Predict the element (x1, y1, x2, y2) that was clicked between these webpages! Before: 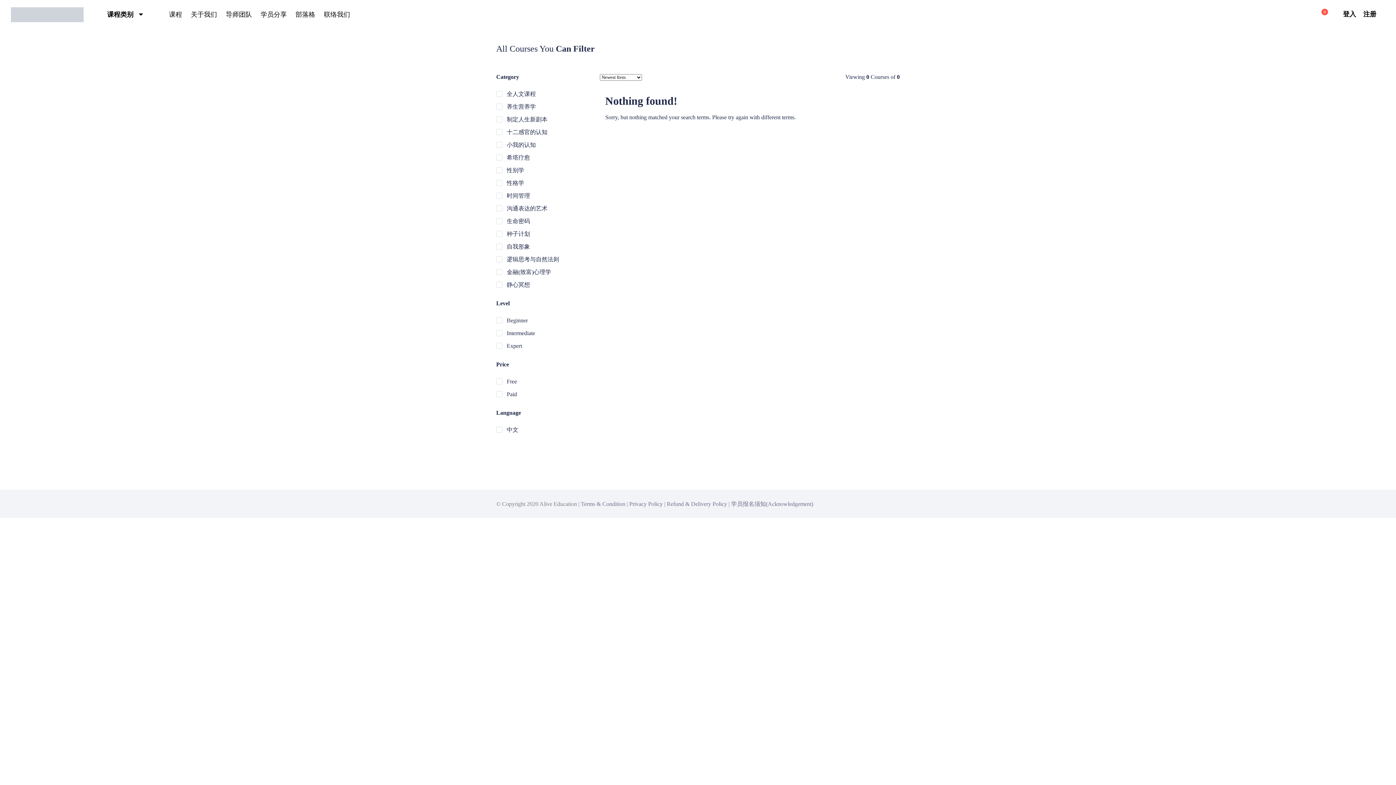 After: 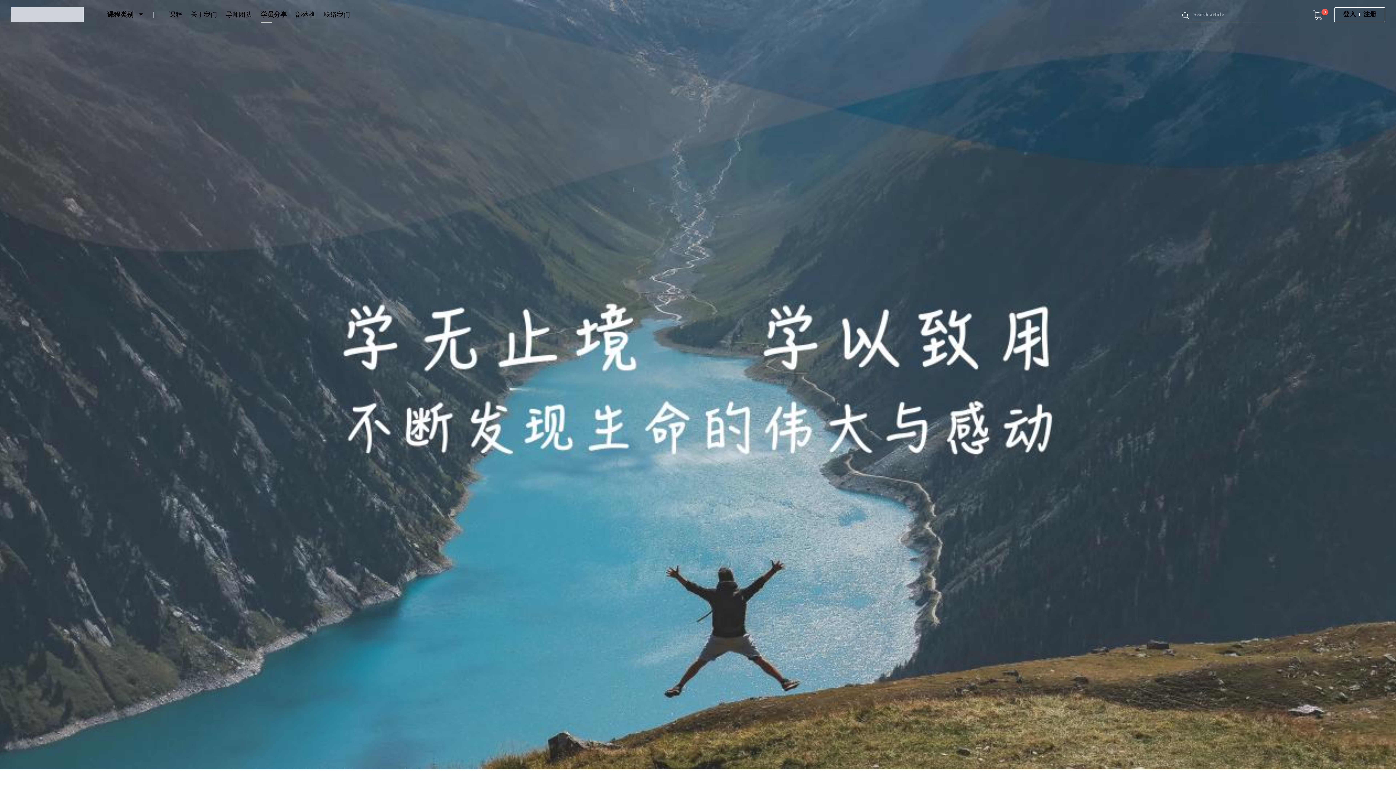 Action: bbox: (256, 3, 291, 25) label: 学员分享